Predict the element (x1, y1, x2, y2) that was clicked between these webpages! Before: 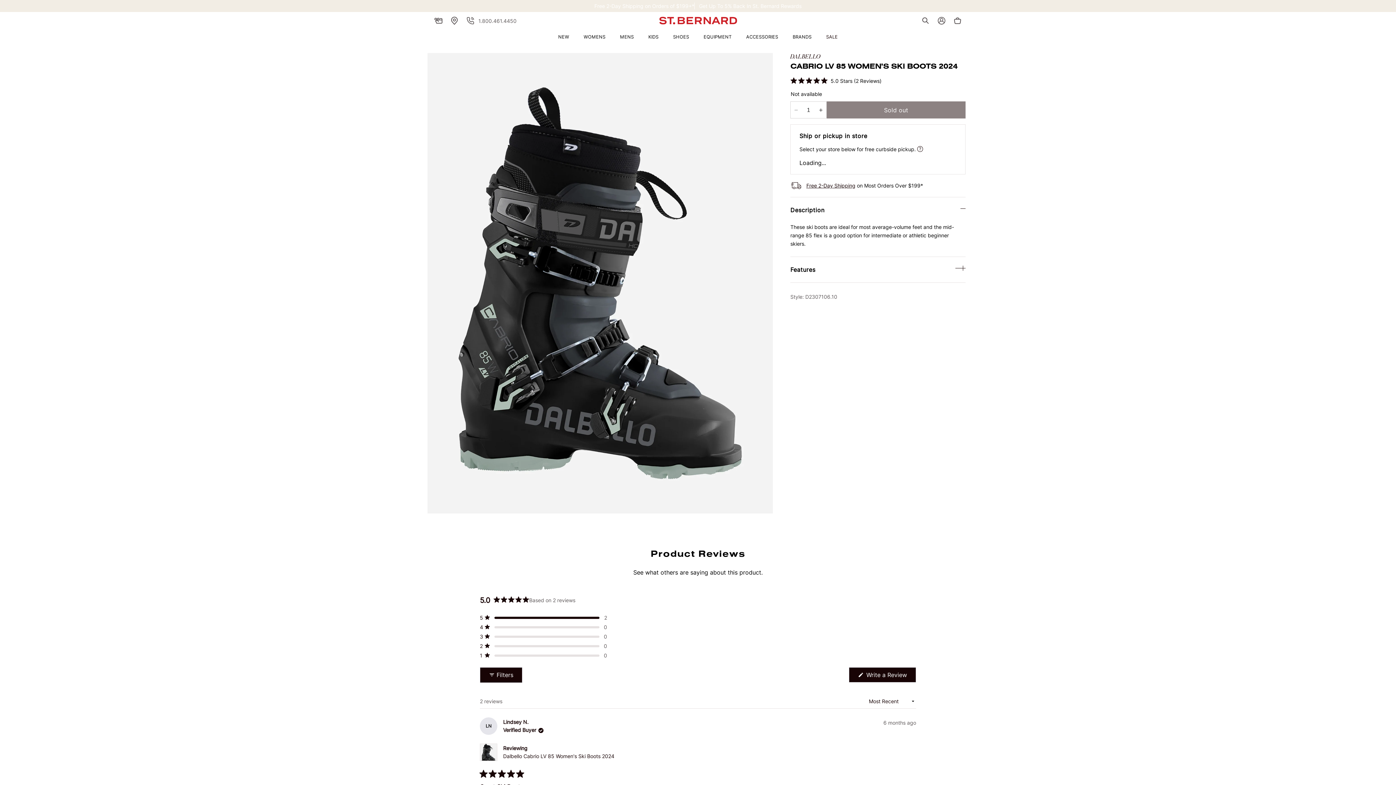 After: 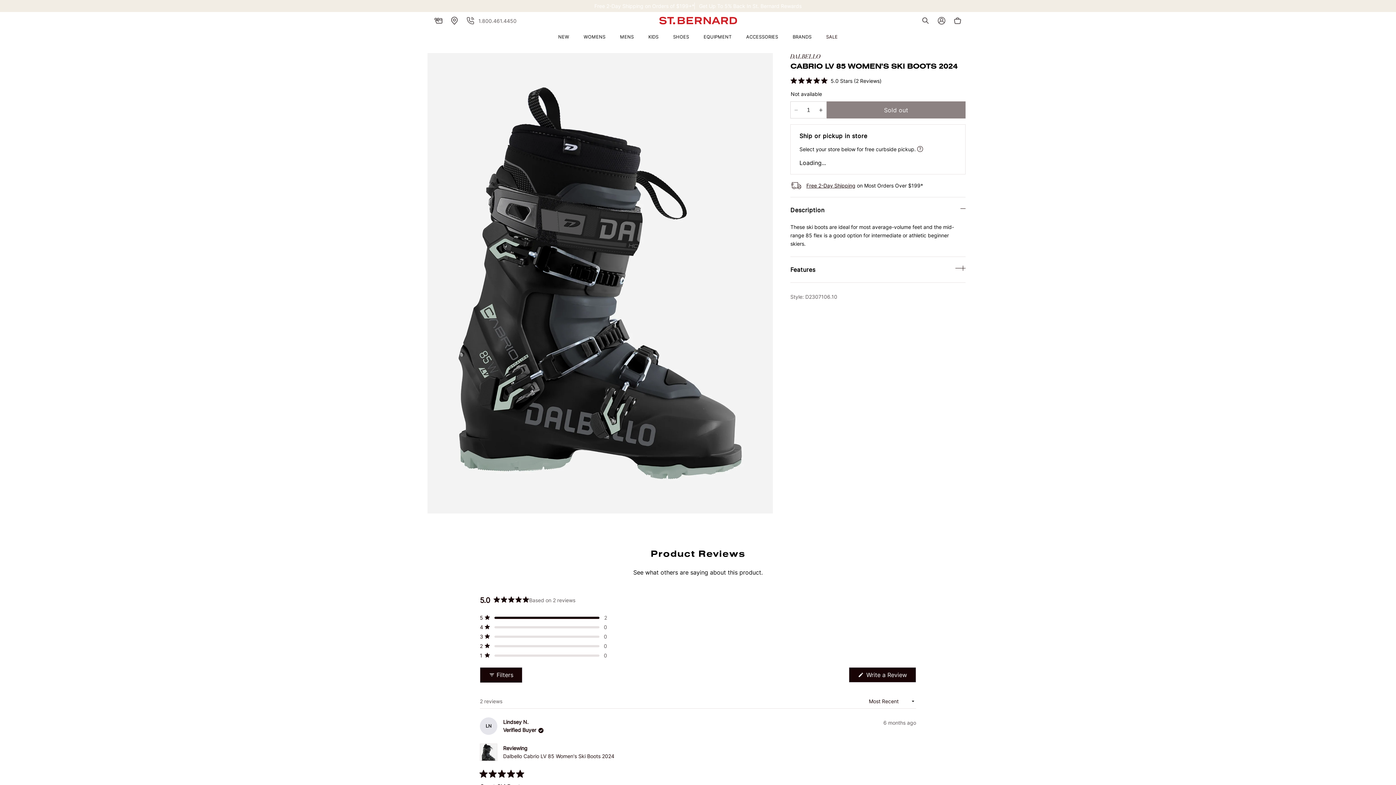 Action: bbox: (480, 744, 497, 761)